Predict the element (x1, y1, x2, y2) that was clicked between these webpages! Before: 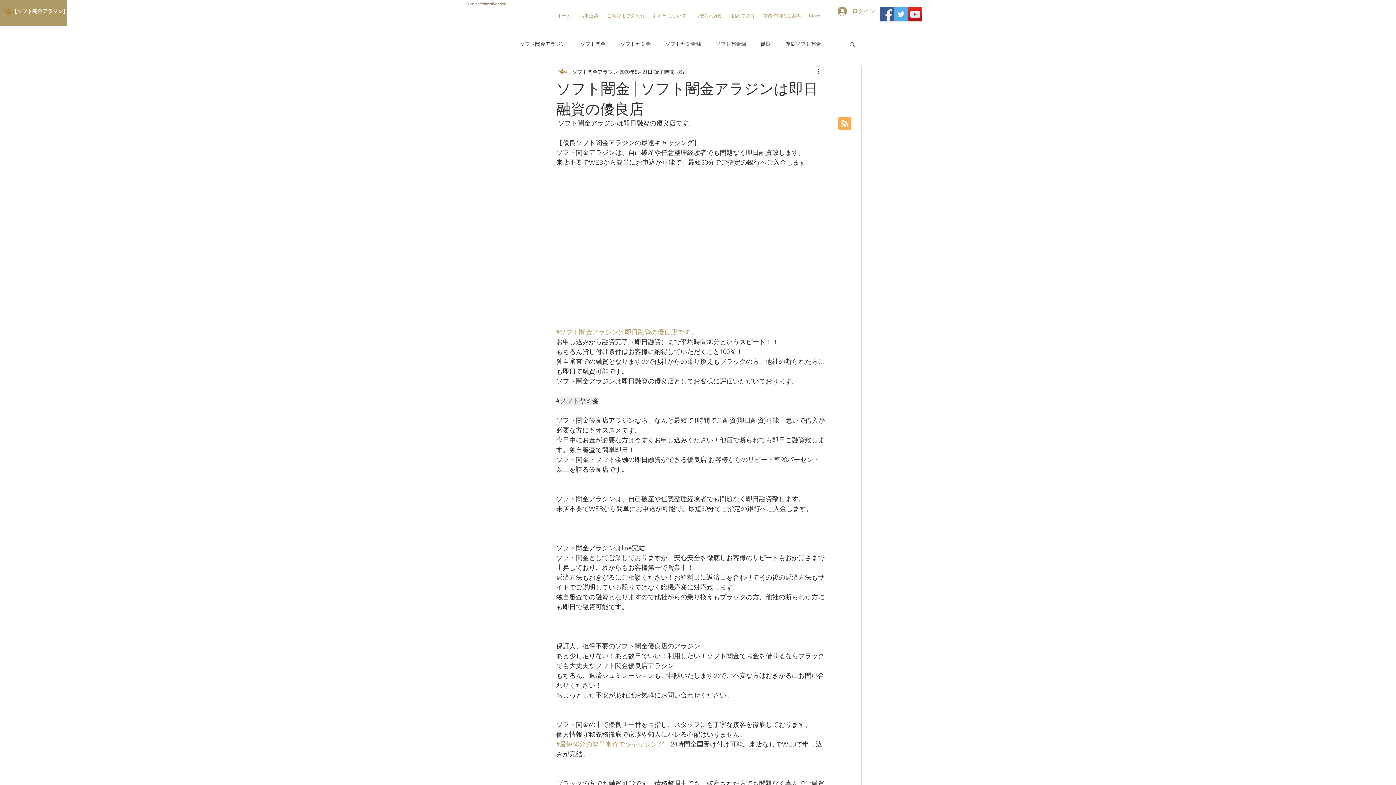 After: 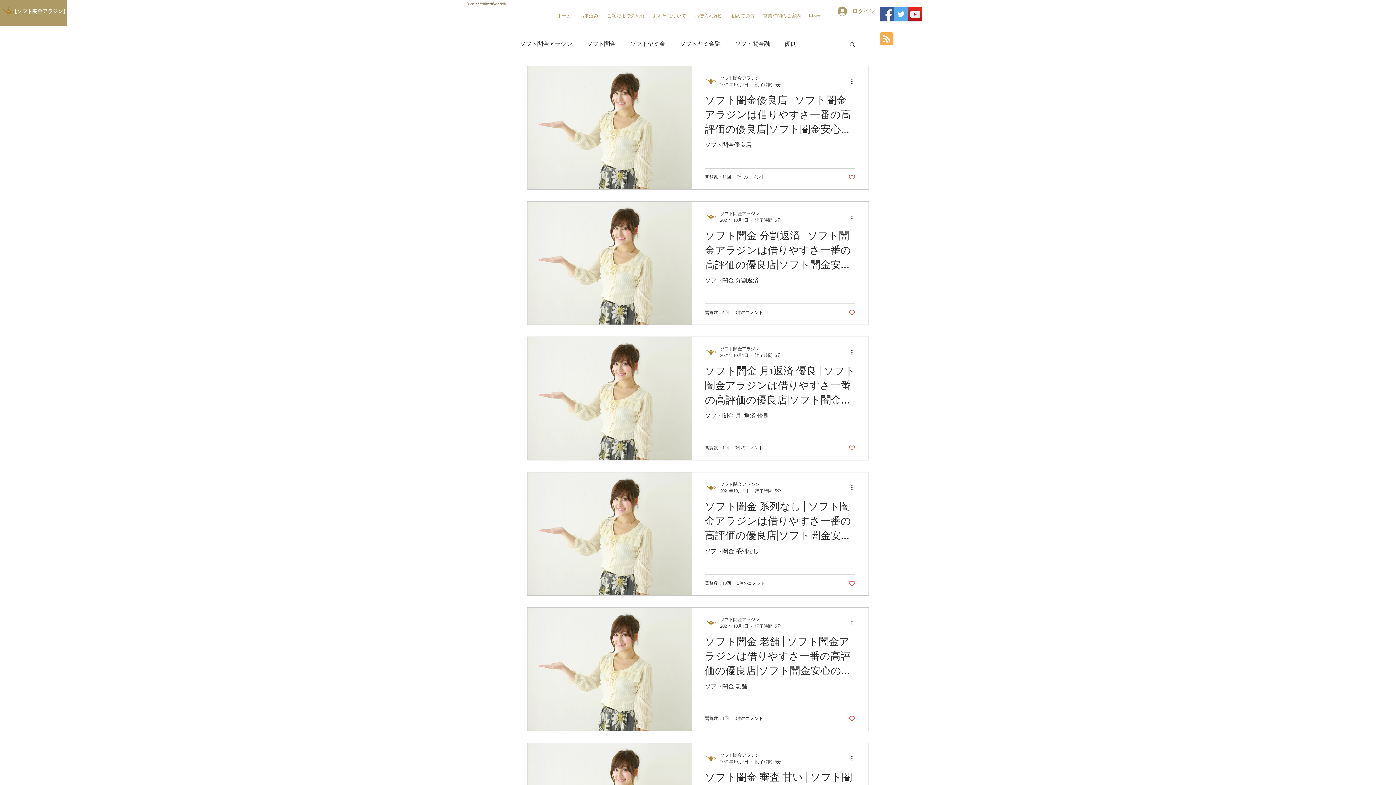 Action: bbox: (785, 40, 821, 47) label: 優良ソフト闇金